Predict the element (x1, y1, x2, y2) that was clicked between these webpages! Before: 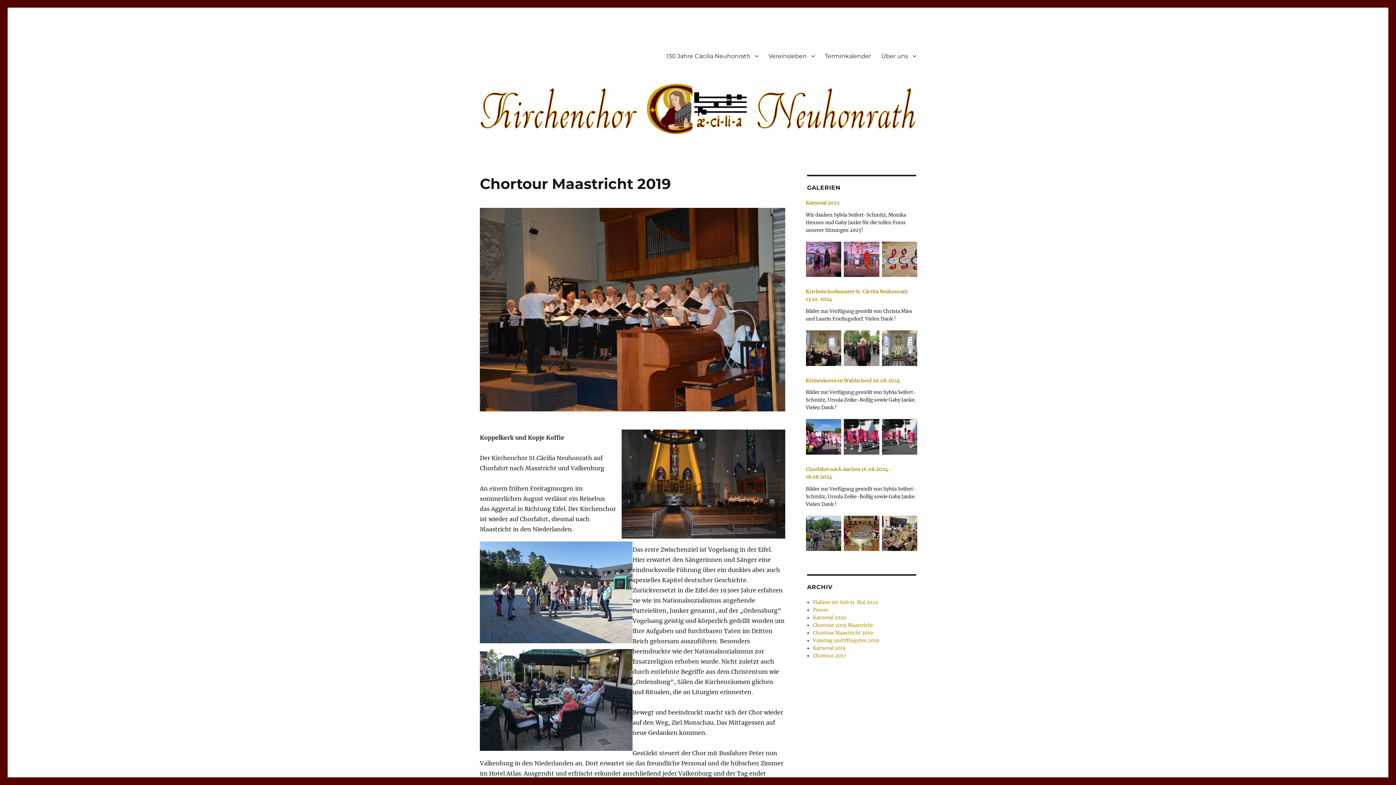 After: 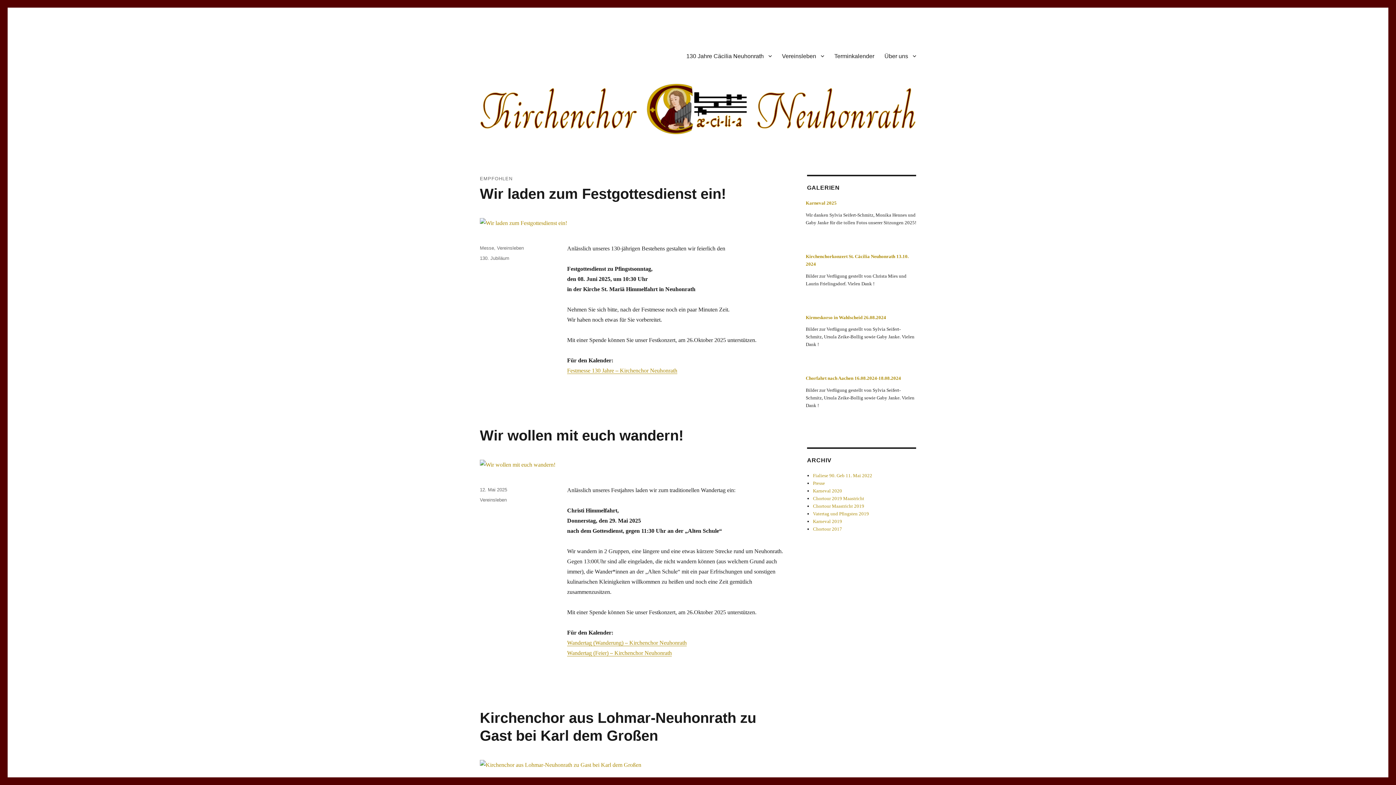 Action: bbox: (480, 84, 916, 134)